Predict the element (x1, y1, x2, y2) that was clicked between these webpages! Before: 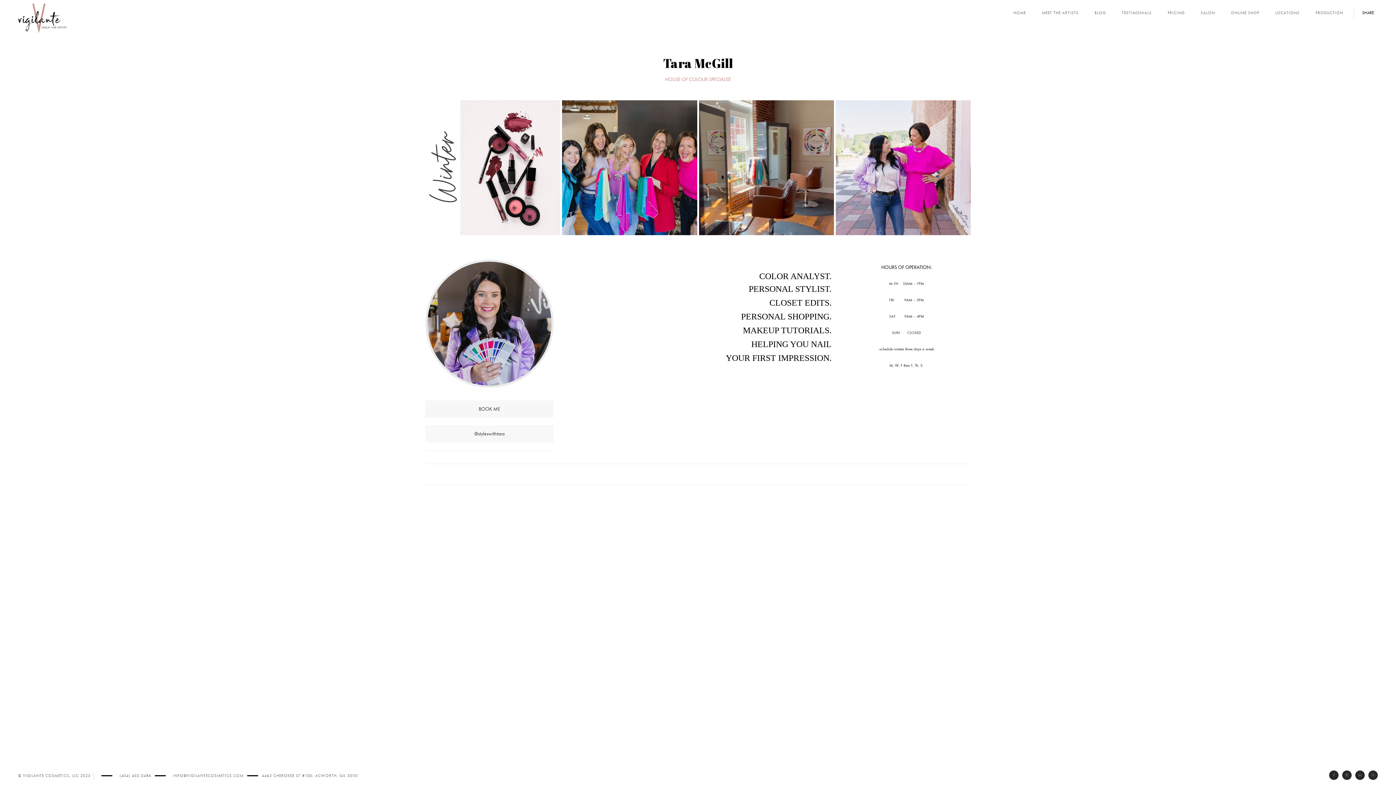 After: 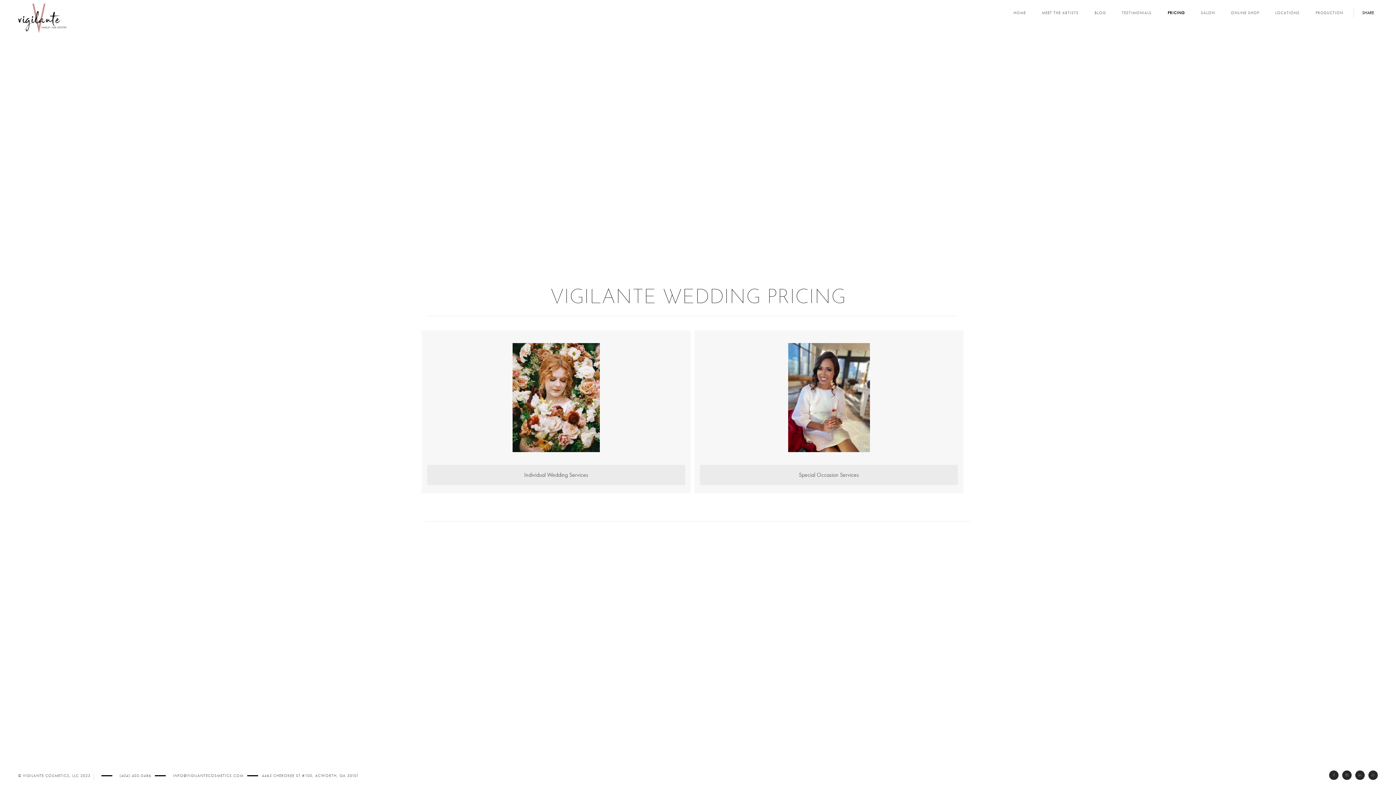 Action: bbox: (1160, 7, 1193, 18) label: PRICING